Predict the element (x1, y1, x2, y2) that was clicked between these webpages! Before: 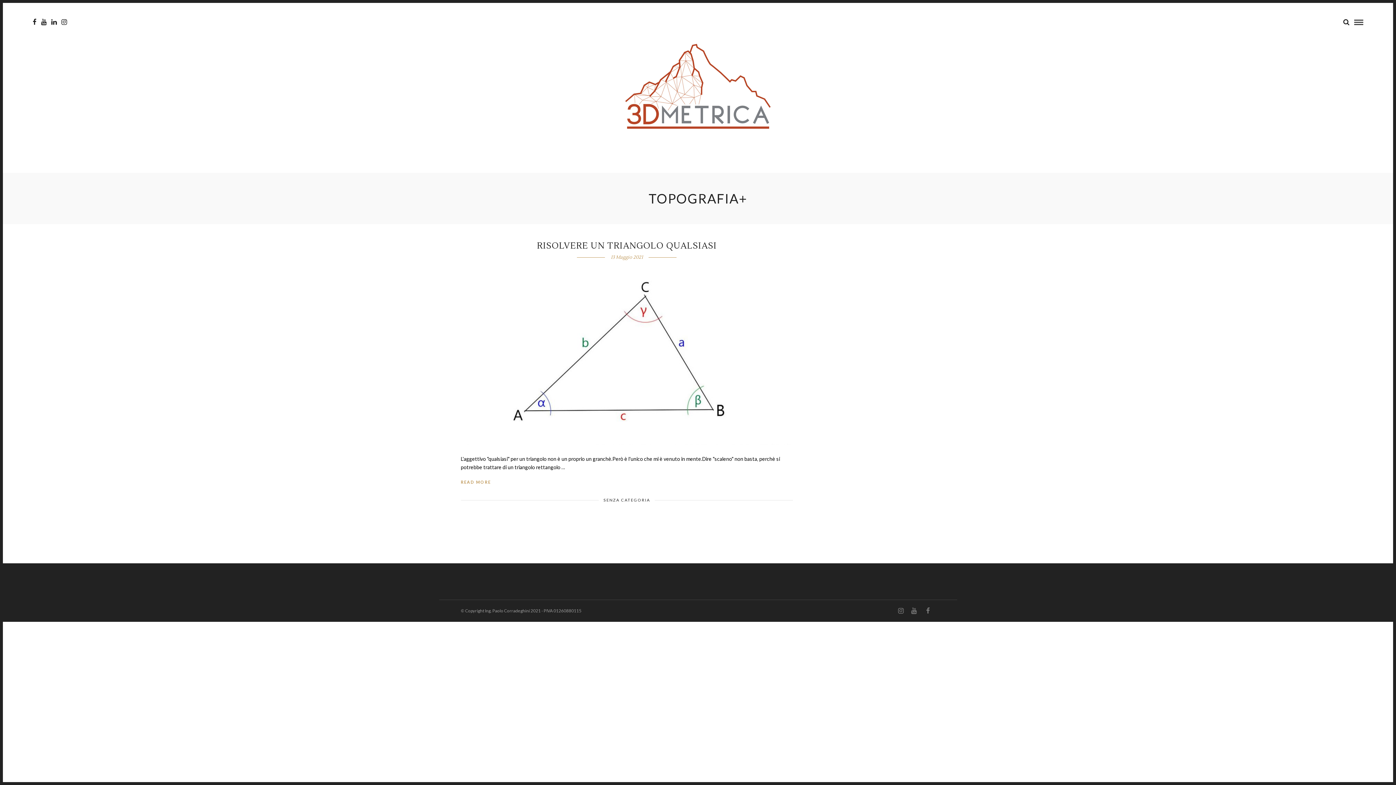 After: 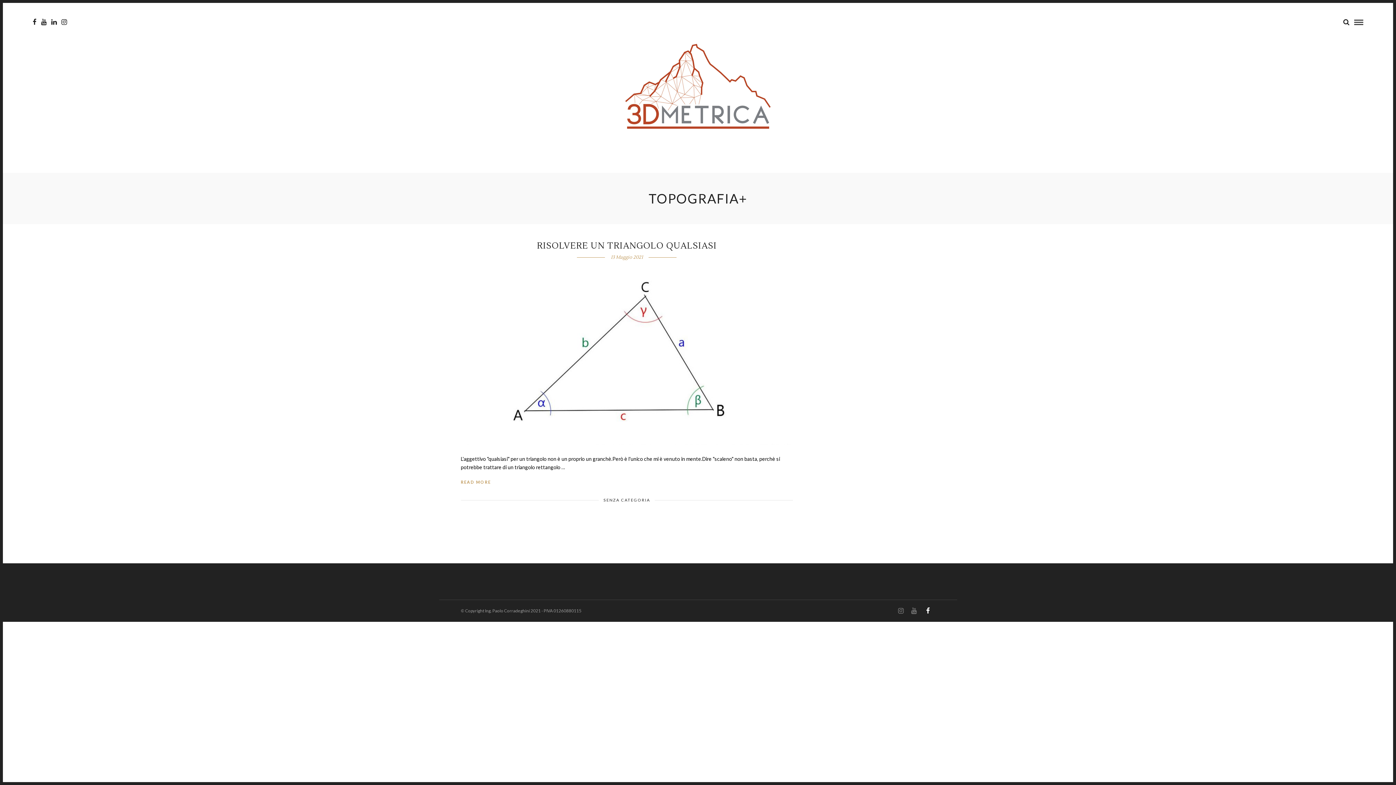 Action: bbox: (924, 607, 930, 614)